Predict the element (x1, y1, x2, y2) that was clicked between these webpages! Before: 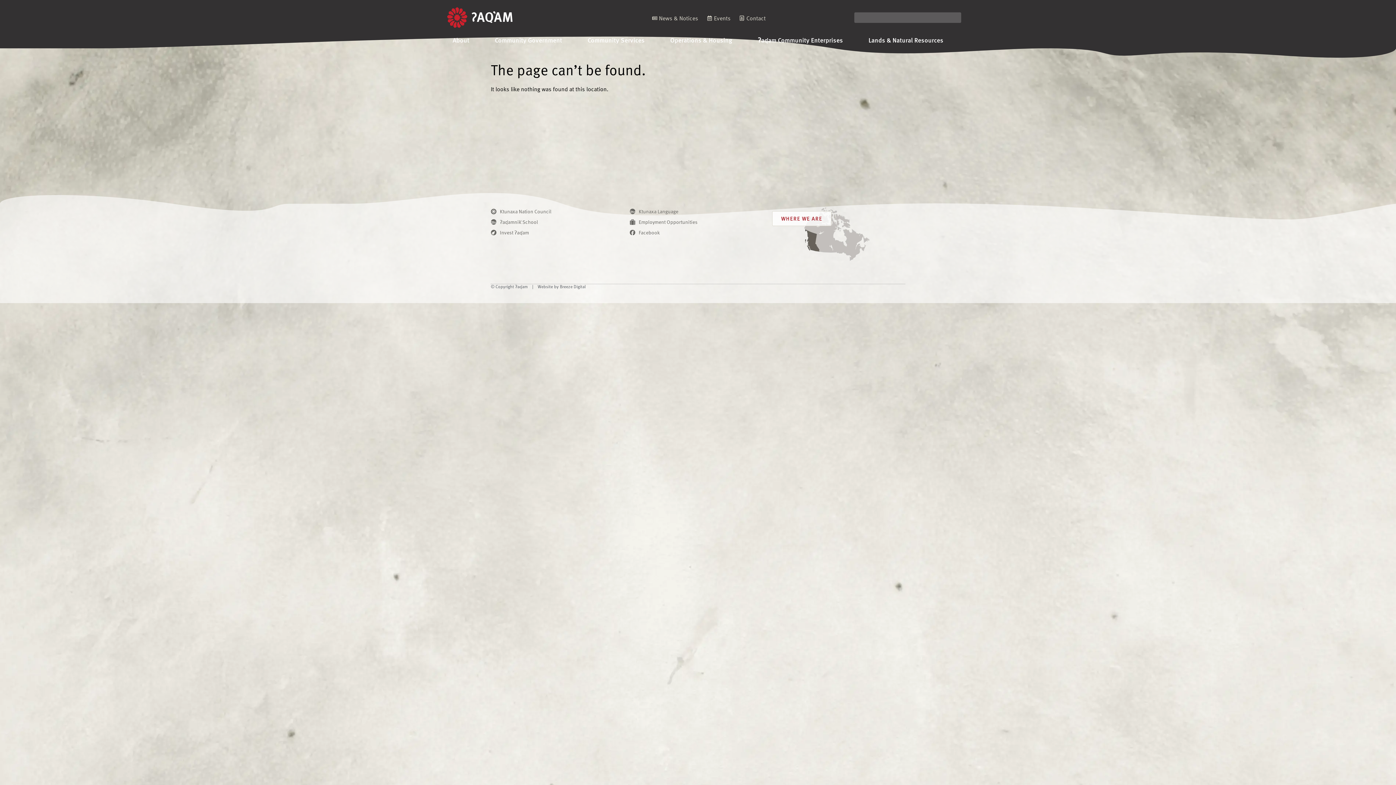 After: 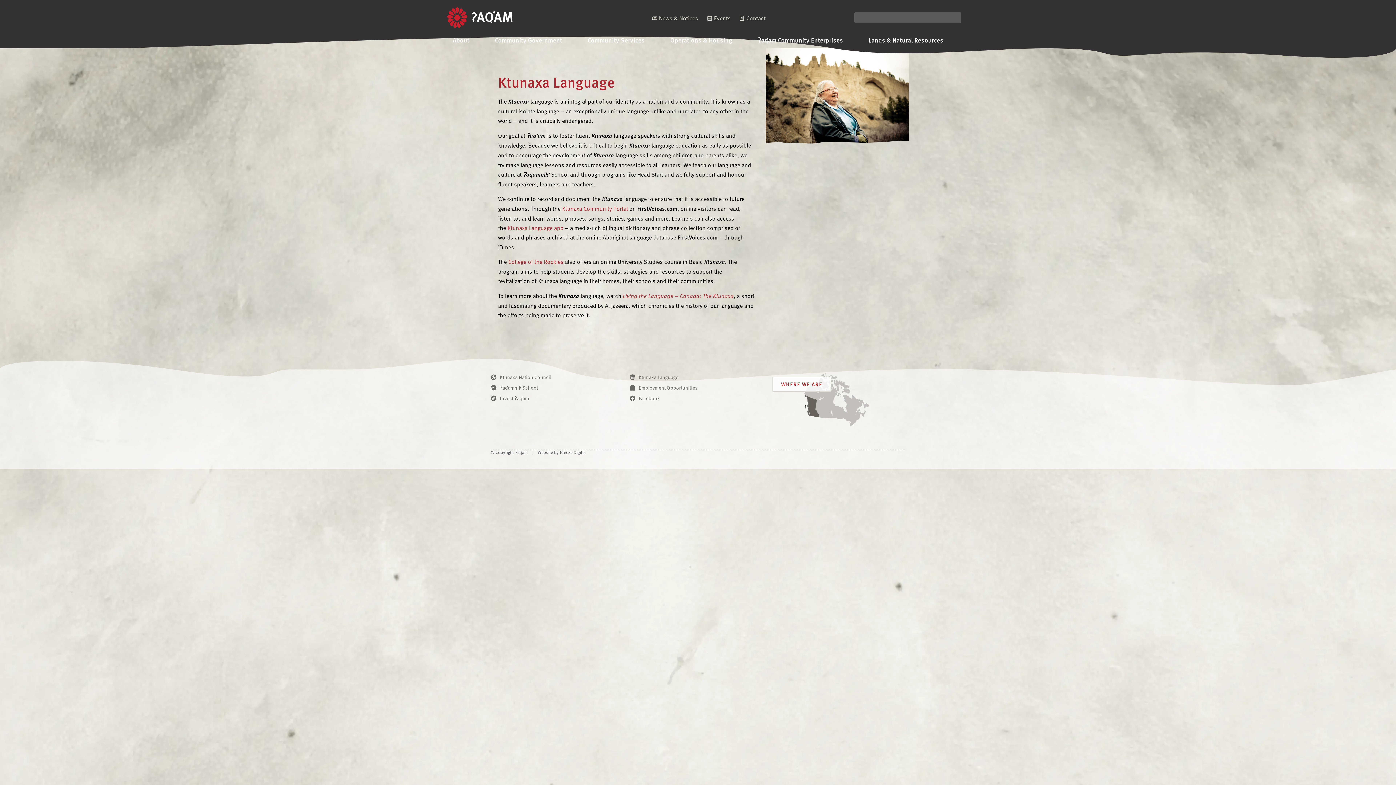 Action: bbox: (629, 207, 768, 215) label: Ktunaxa Language